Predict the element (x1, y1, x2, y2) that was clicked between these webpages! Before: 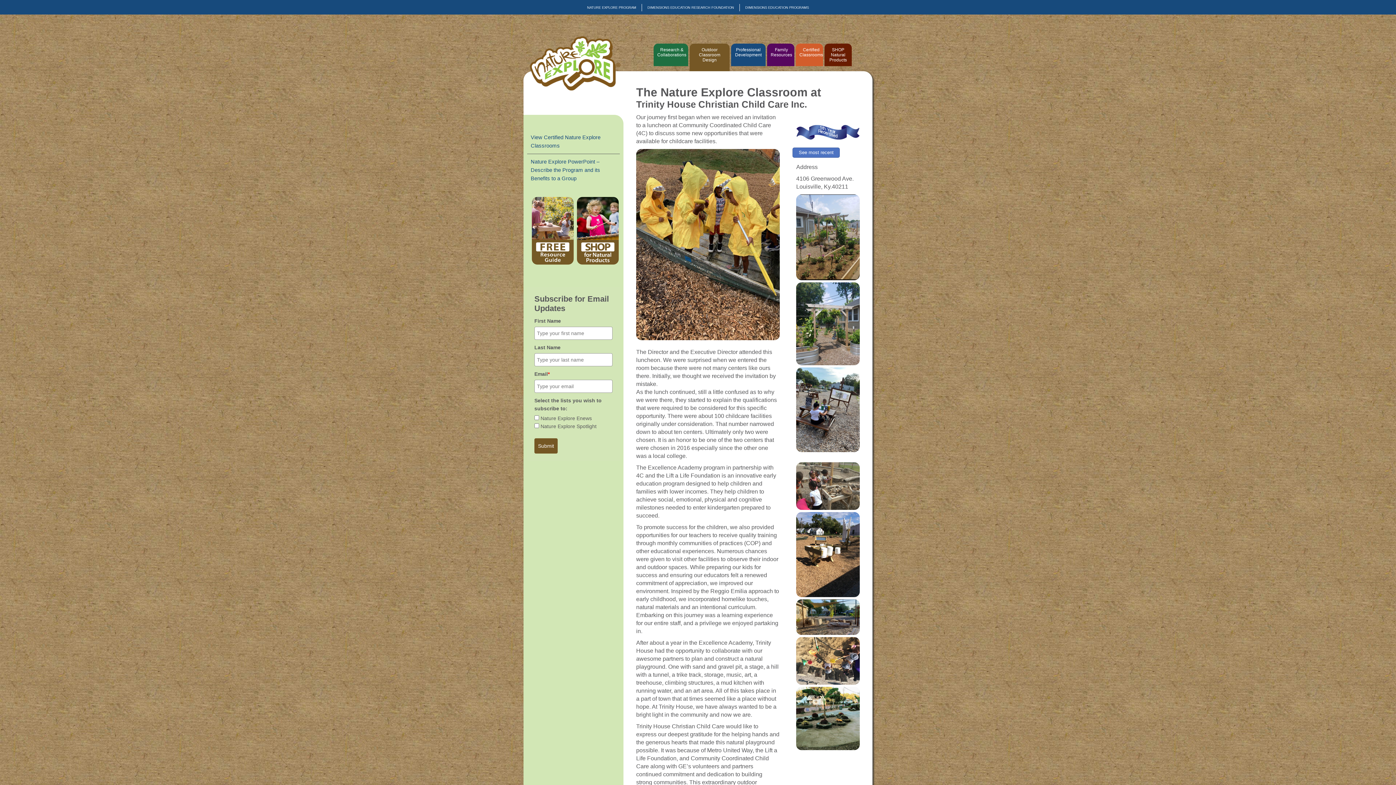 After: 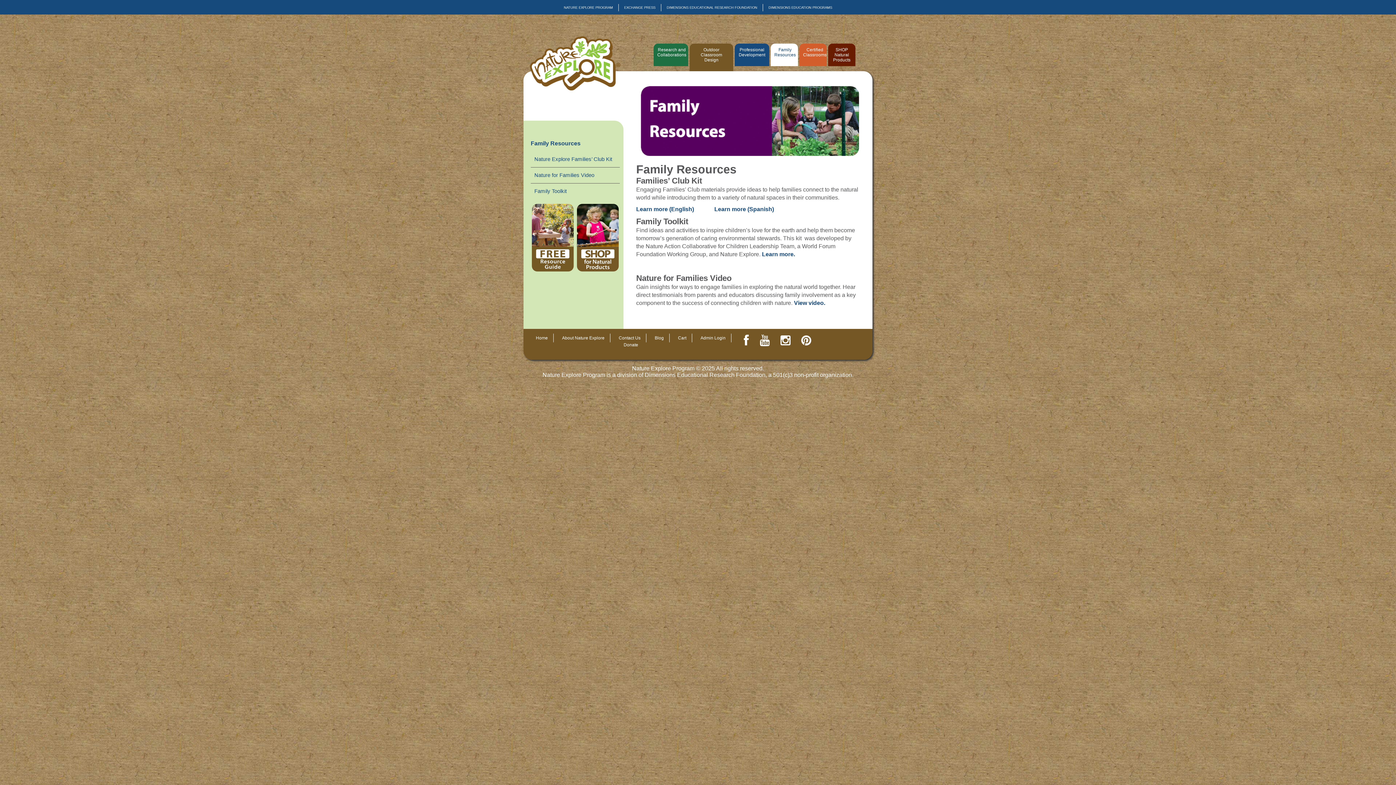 Action: label: Family Resources

 bbox: (767, 43, 794, 66)